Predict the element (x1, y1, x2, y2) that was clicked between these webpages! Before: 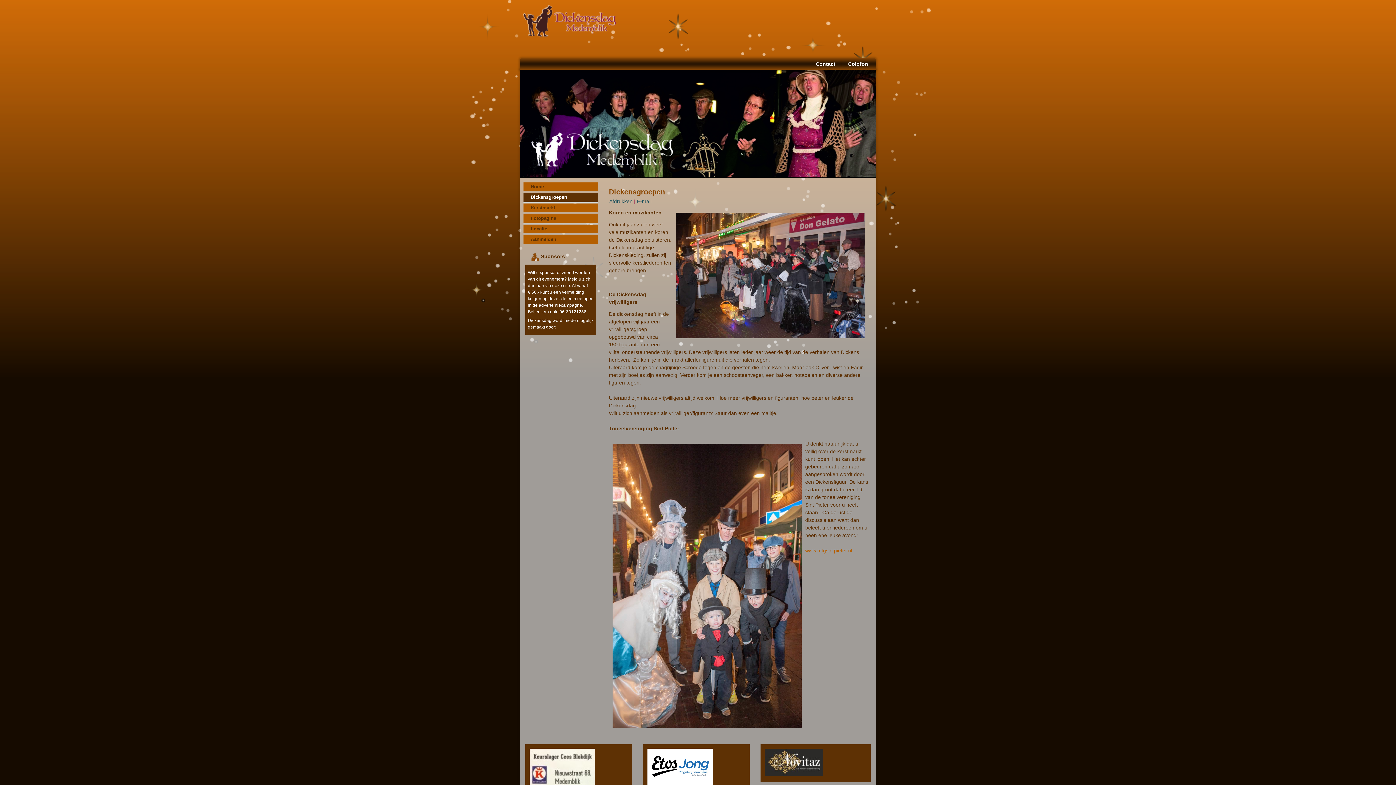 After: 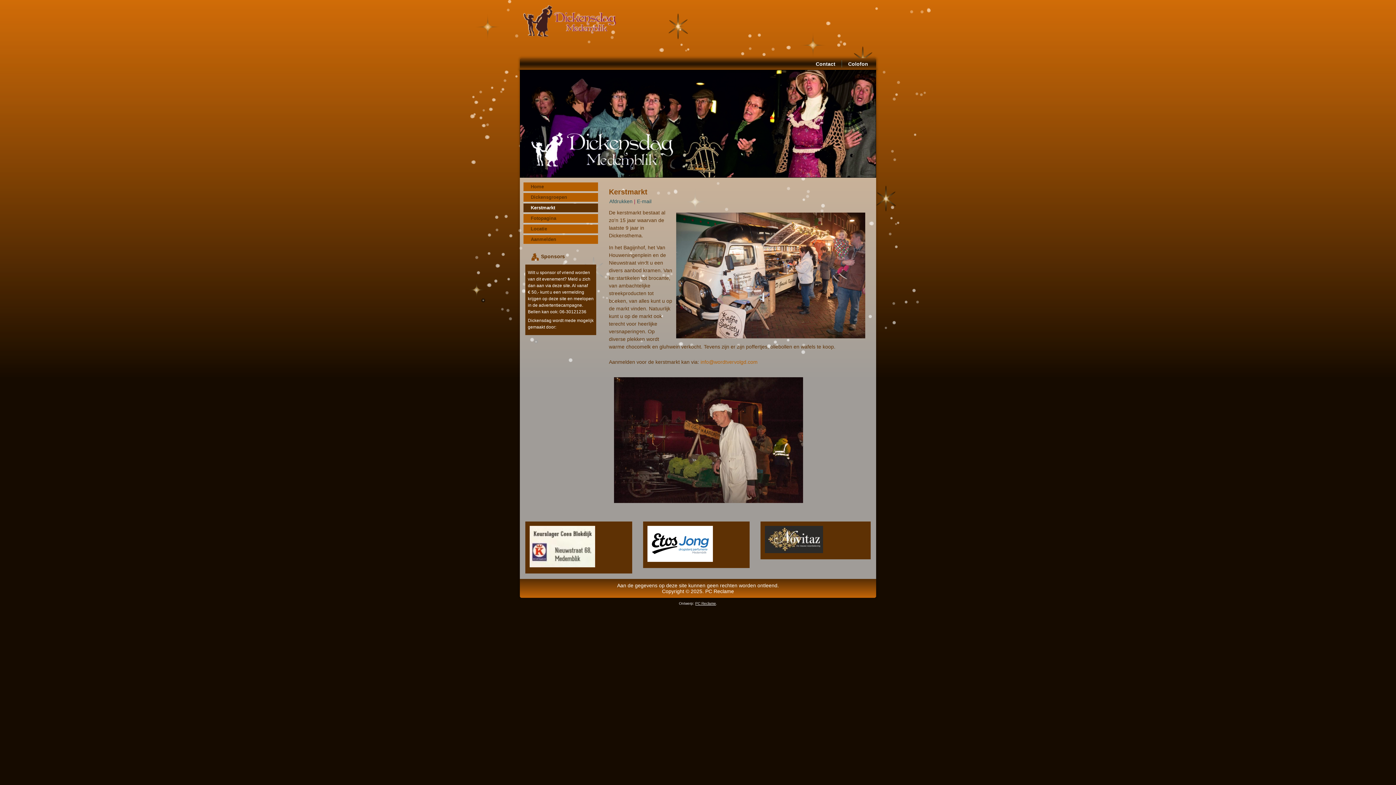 Action: bbox: (523, 203, 598, 212) label: Kerstmarkt